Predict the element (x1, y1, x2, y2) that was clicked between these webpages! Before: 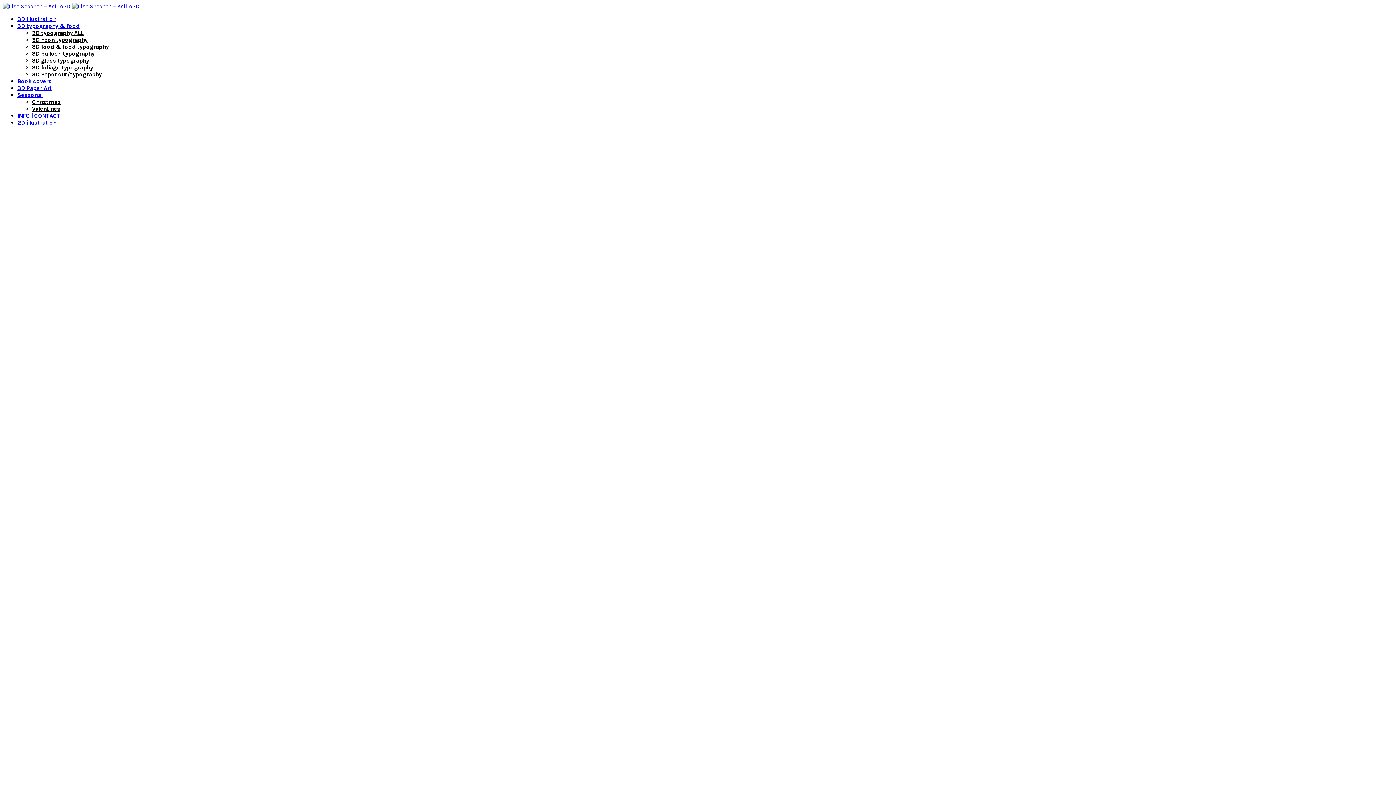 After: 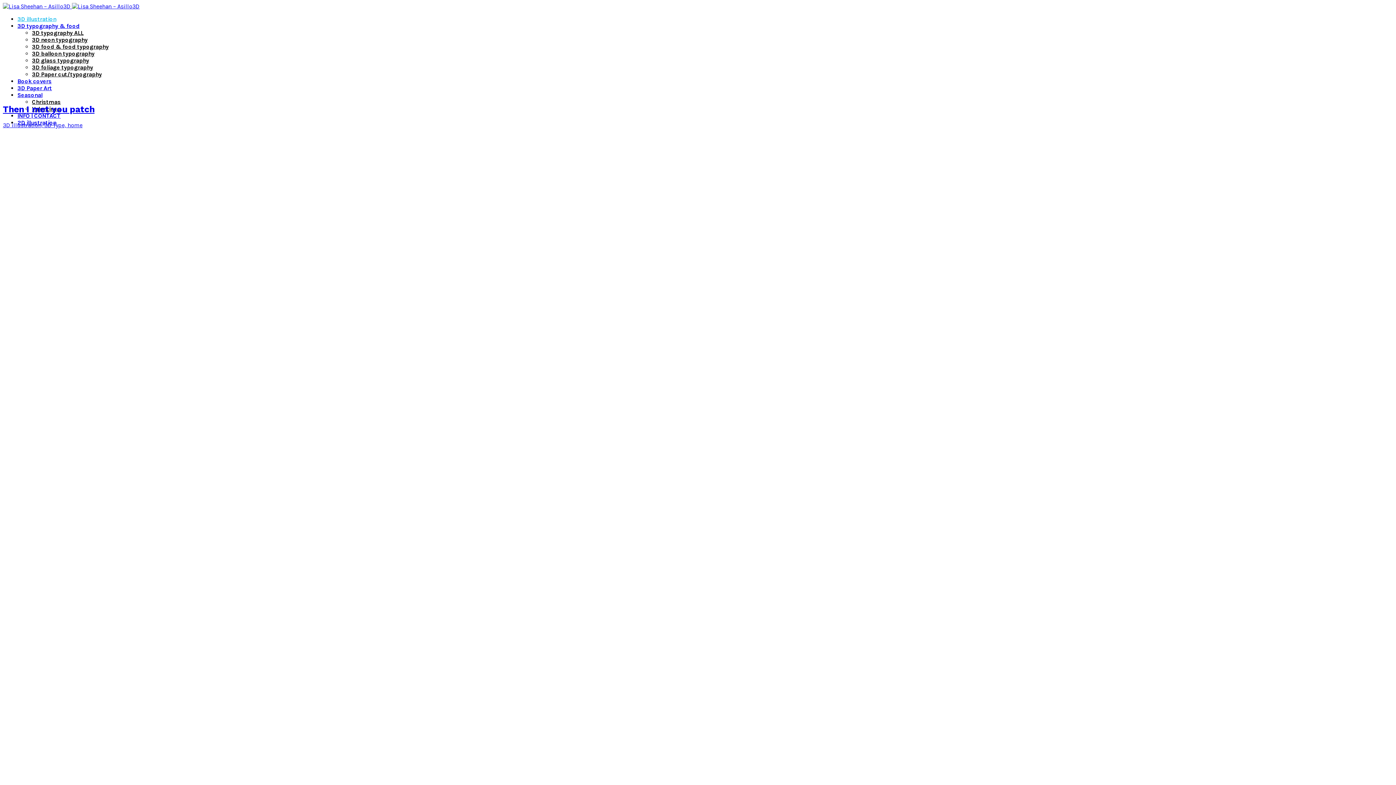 Action: bbox: (17, 15, 56, 22) label: 3D illustration